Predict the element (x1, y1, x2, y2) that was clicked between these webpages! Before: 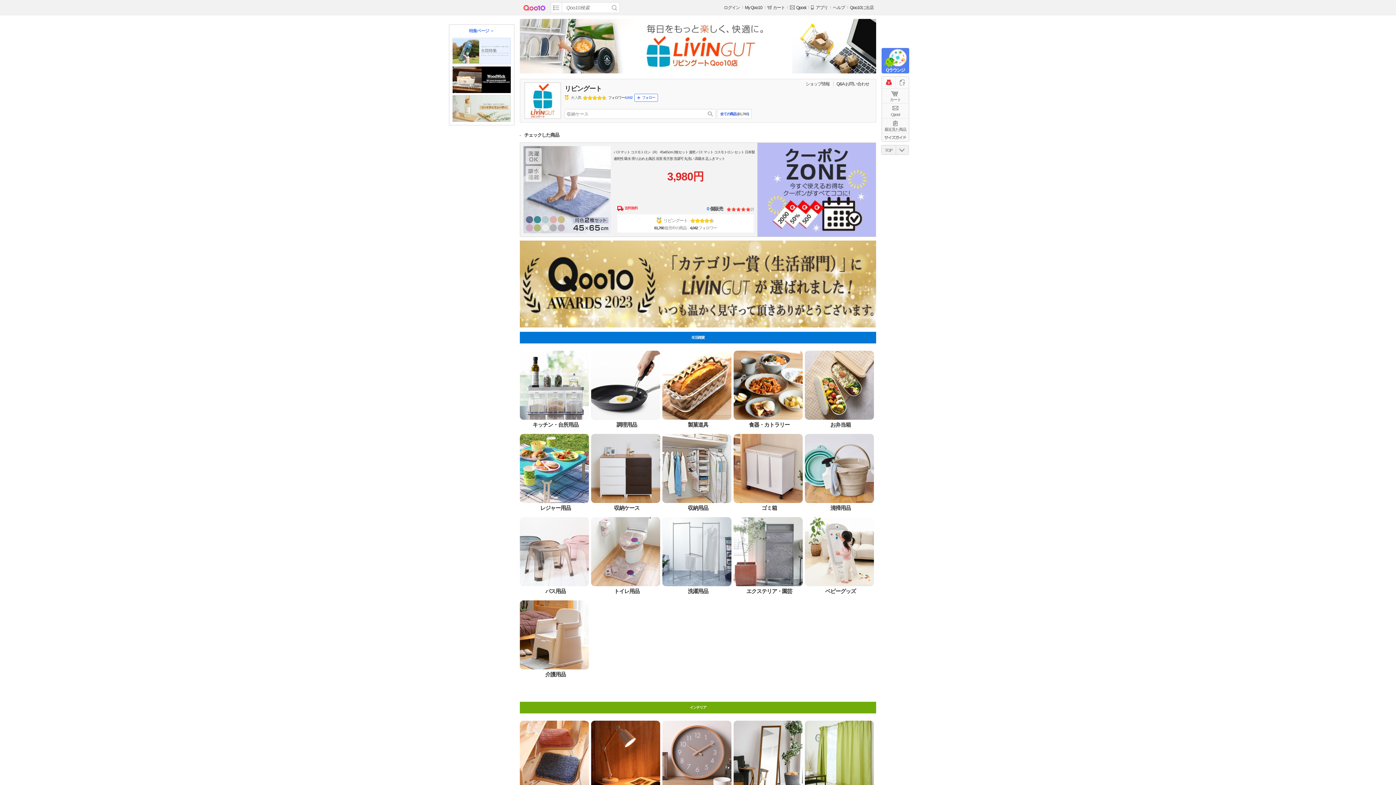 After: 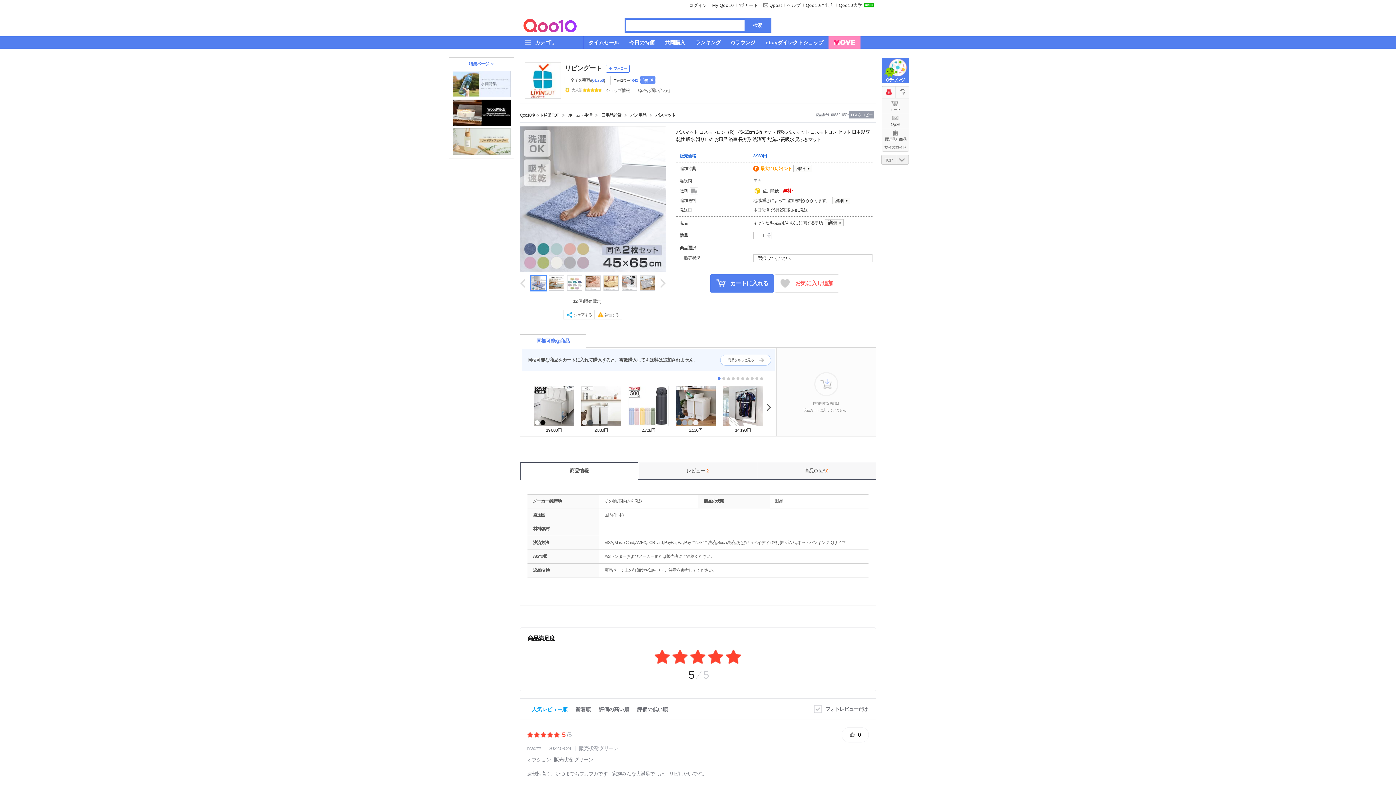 Action: bbox: (523, 146, 610, 233) label:  